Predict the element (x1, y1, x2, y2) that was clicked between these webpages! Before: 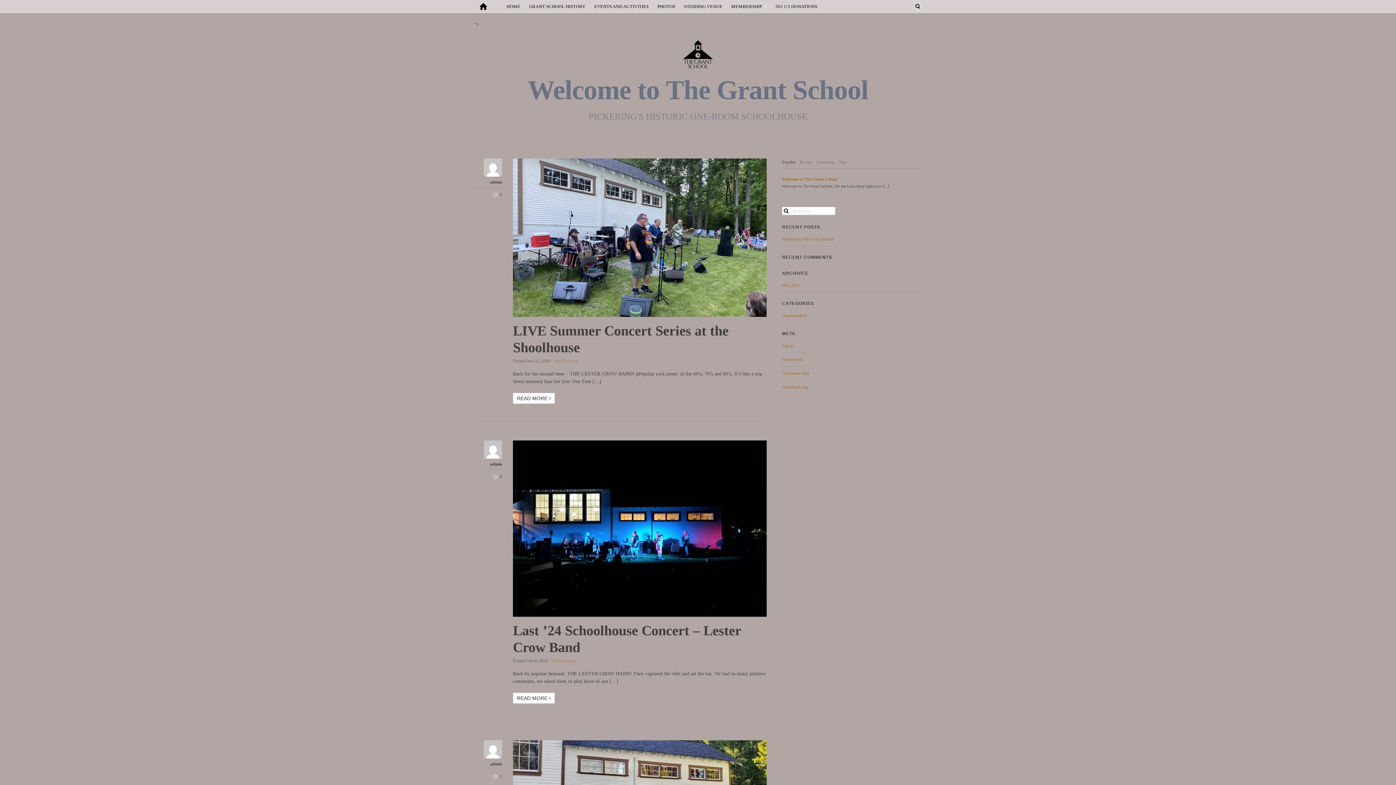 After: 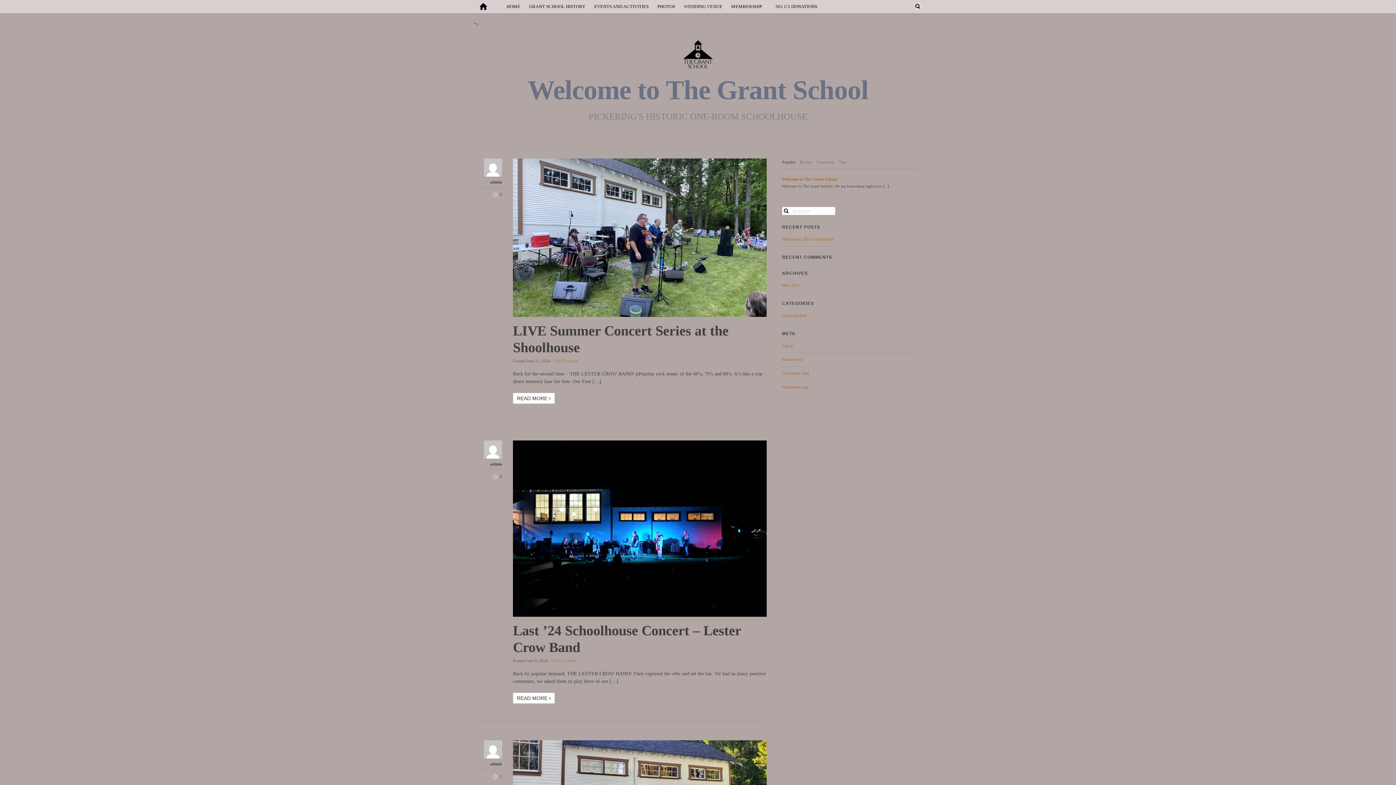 Action: label: Popular bbox: (782, 158, 795, 166)